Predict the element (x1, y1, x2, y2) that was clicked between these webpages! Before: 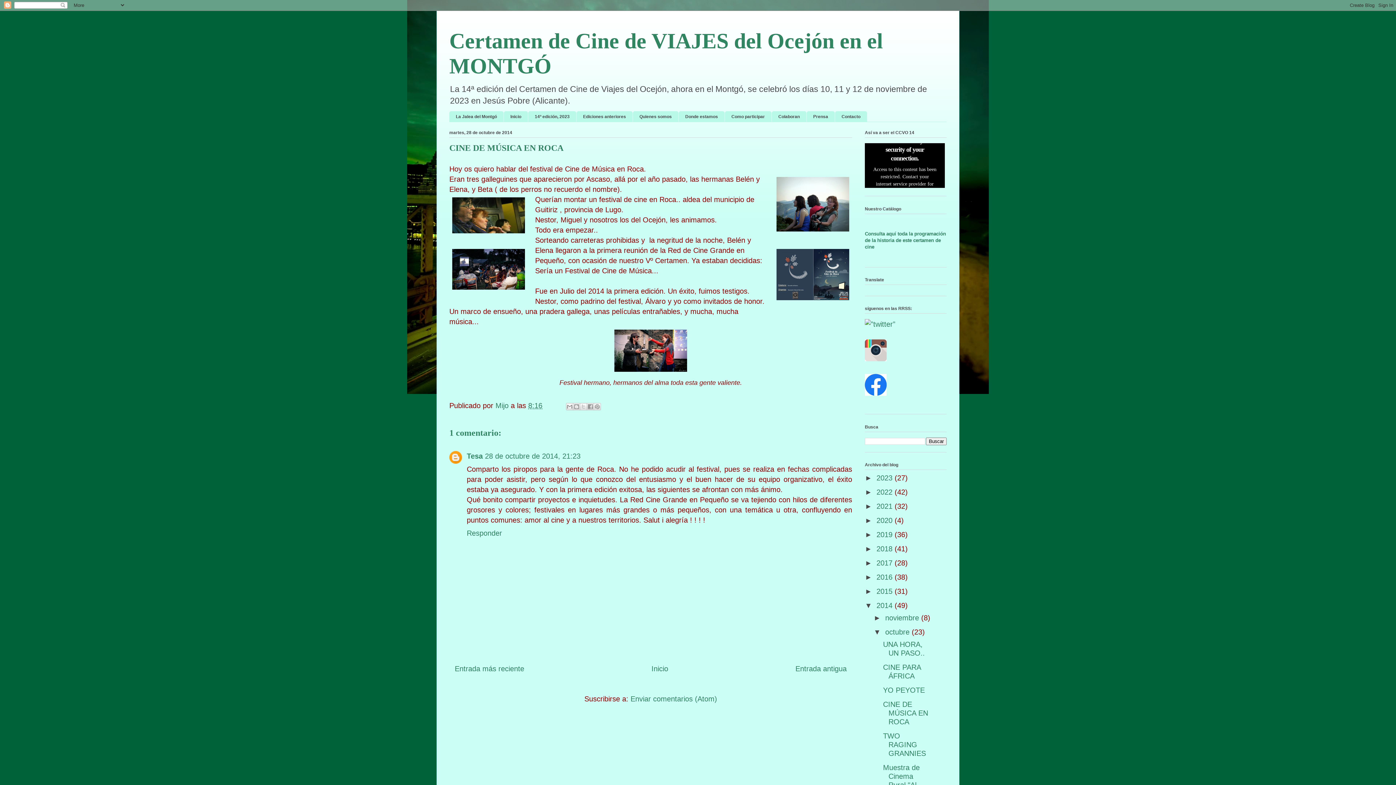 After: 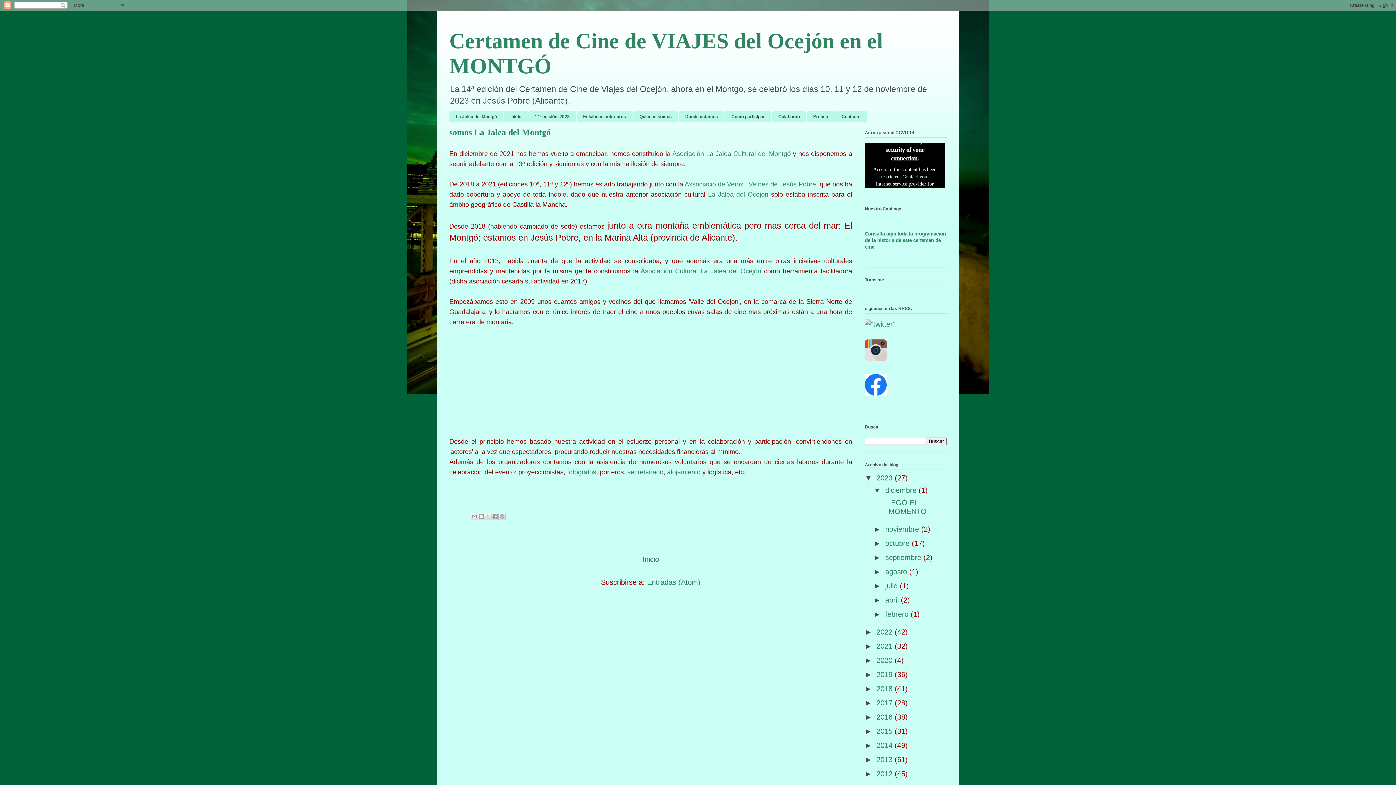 Action: bbox: (633, 111, 678, 121) label: Quienes somos